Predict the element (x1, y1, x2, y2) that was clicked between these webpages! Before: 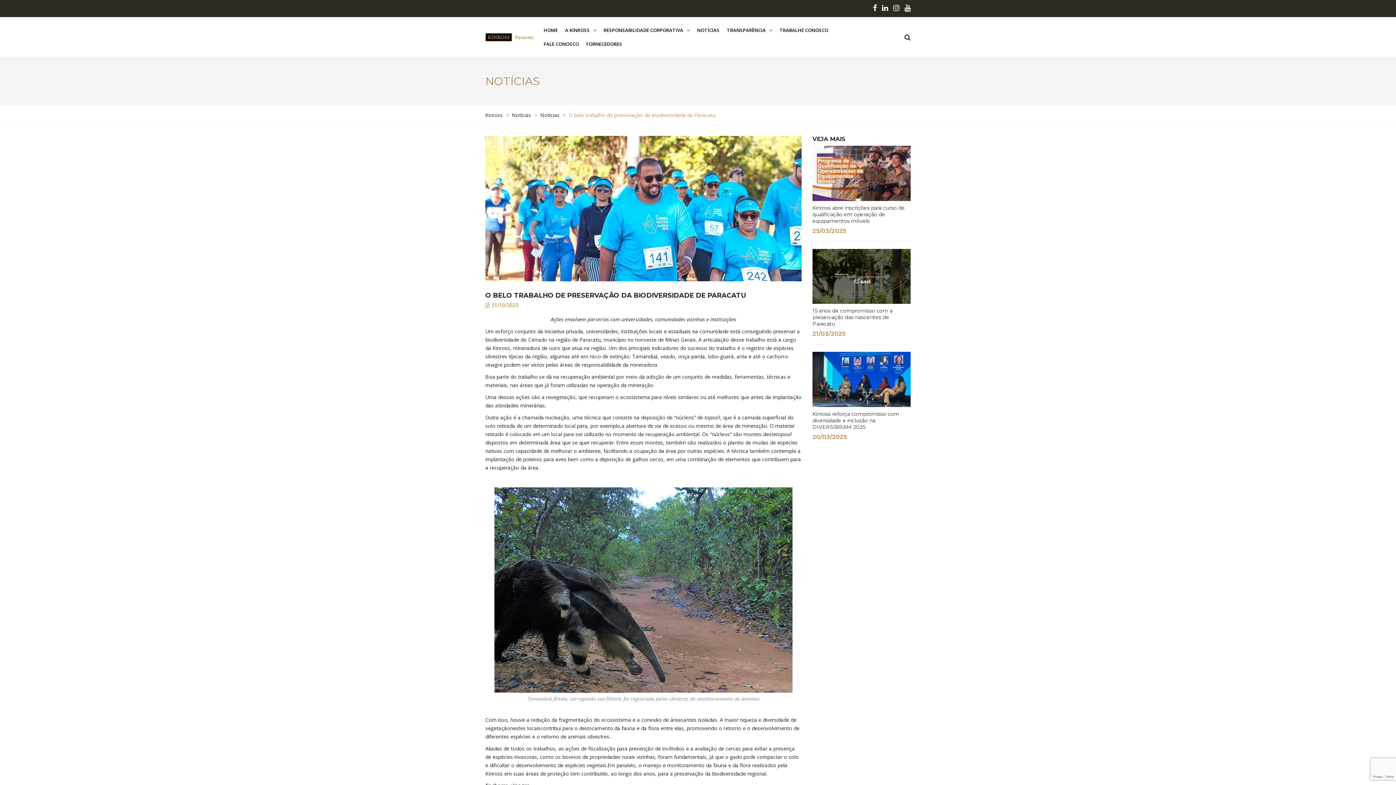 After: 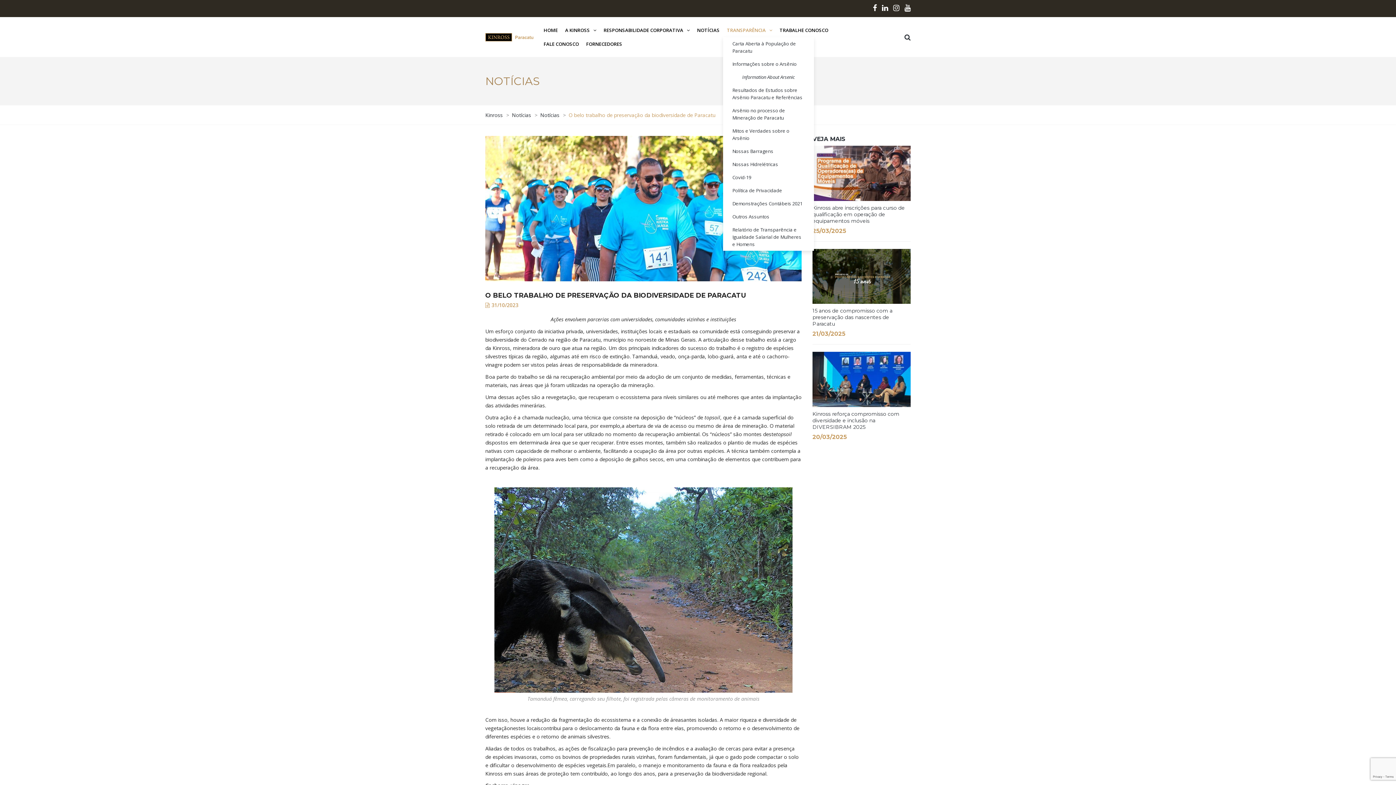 Action: label: TRANSPARÊNCIA bbox: (723, 23, 776, 37)